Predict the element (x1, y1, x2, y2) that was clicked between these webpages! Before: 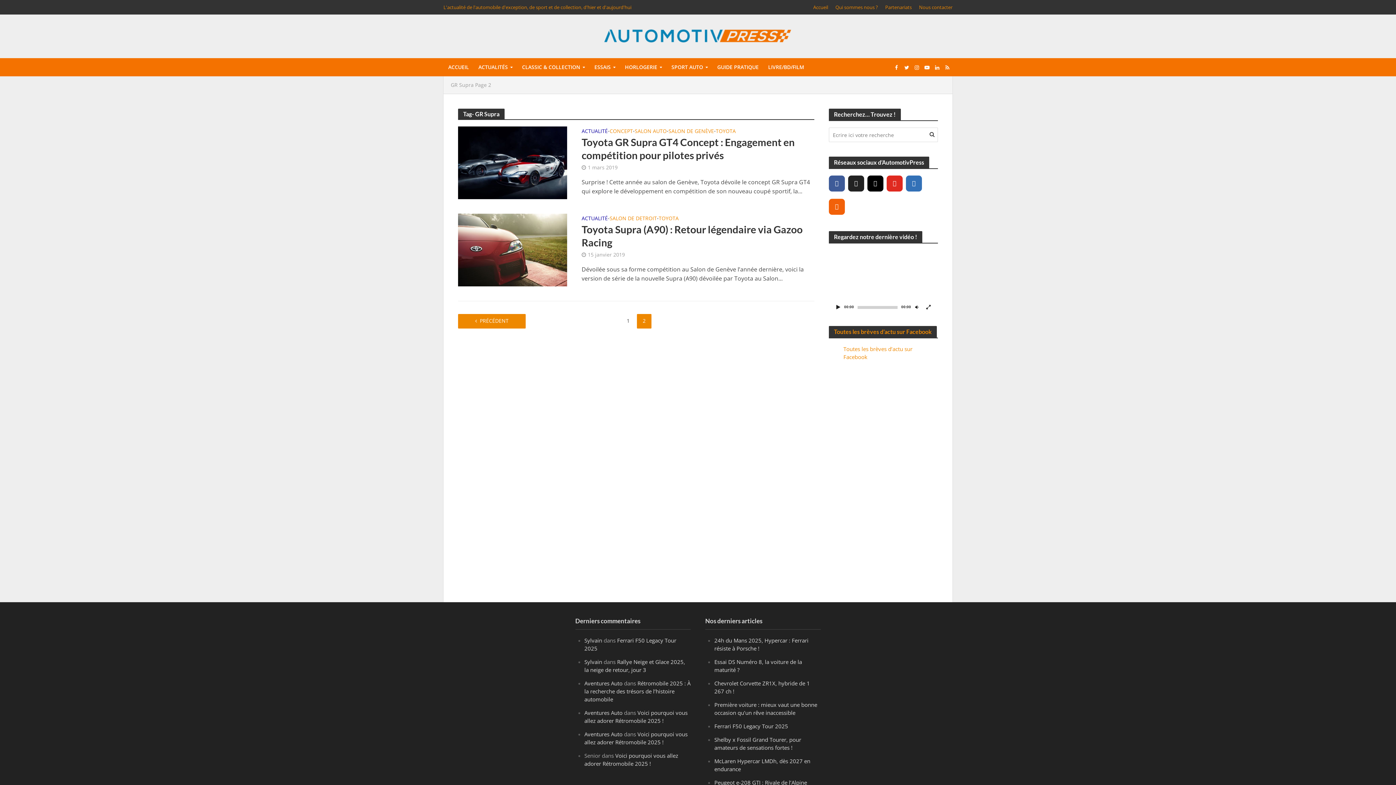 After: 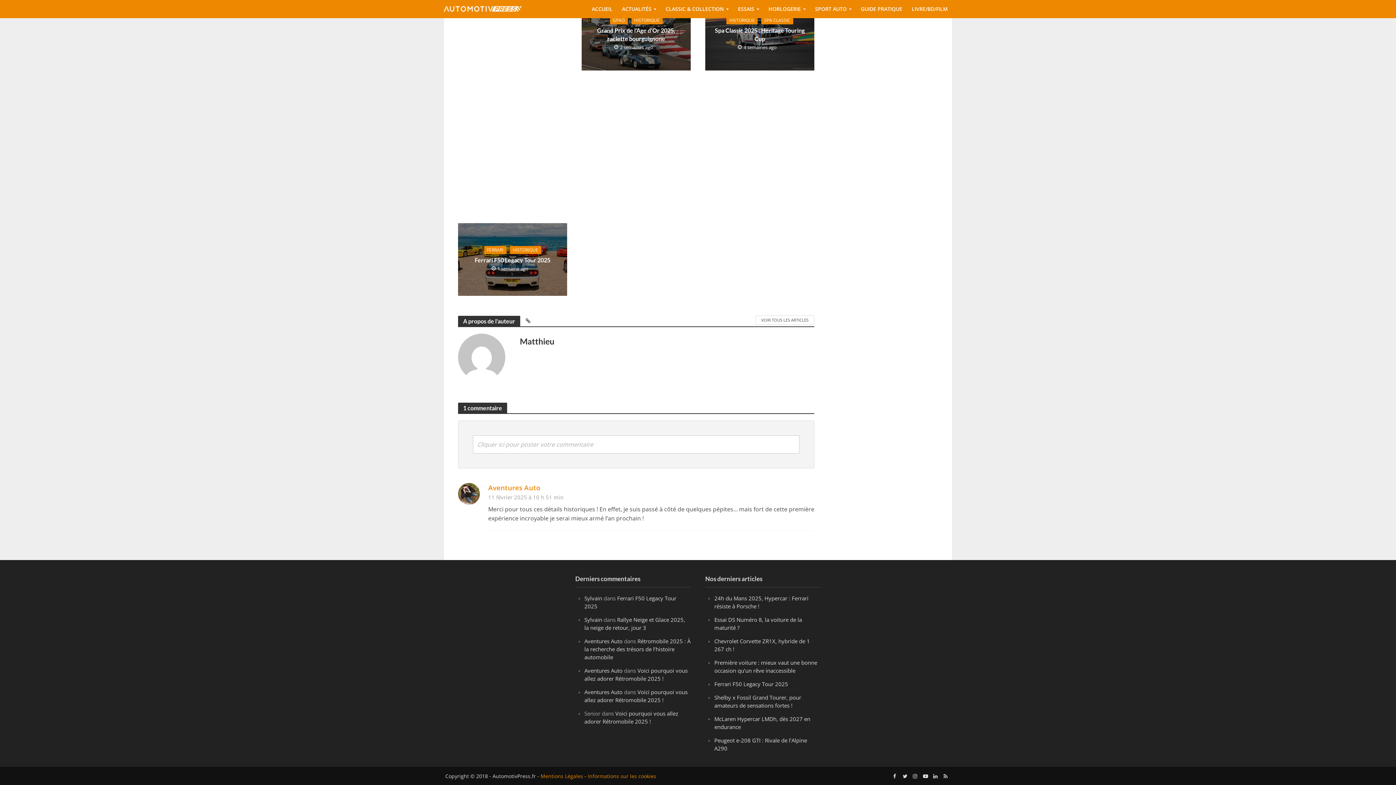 Action: label: Rétromobile 2025 : À la recherche des trésors de l’histoire automobile bbox: (584, 680, 690, 703)